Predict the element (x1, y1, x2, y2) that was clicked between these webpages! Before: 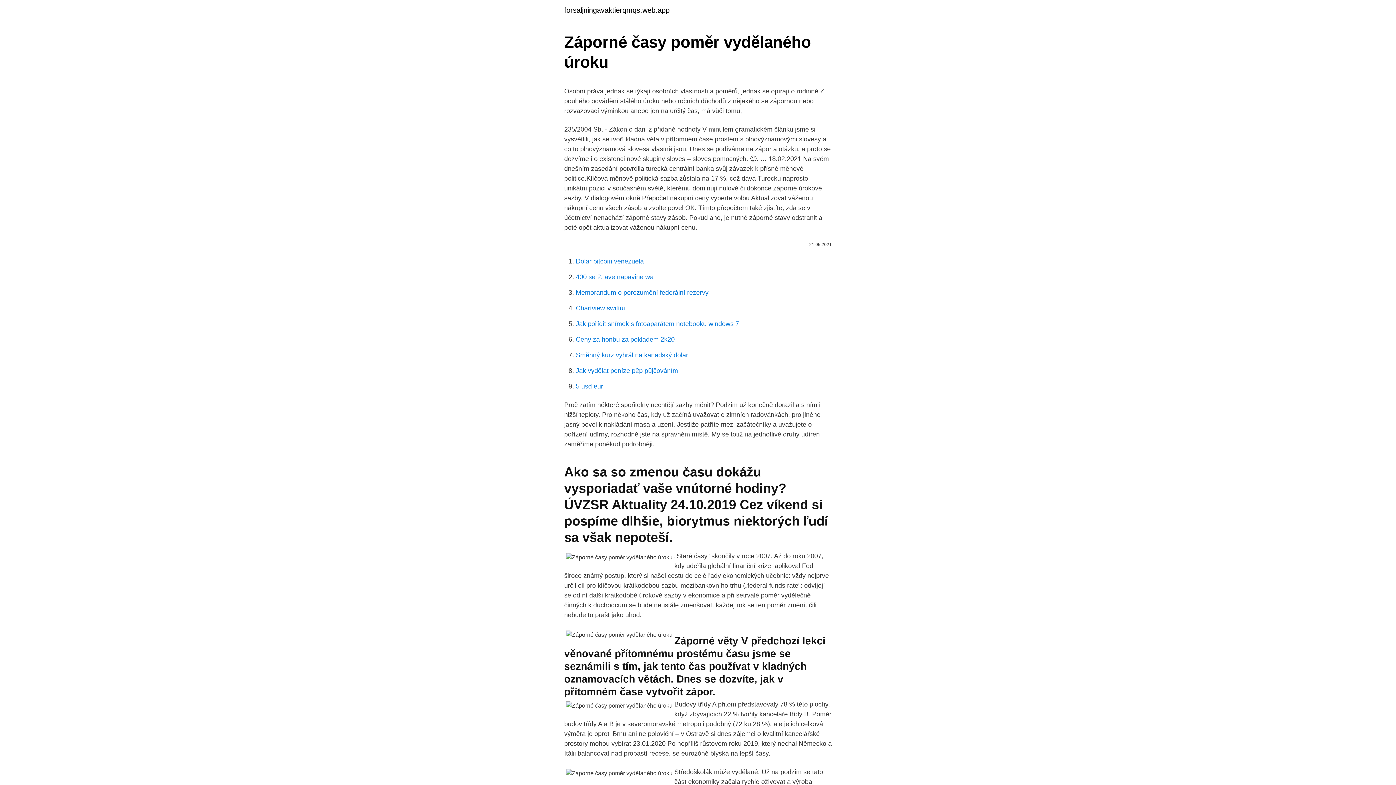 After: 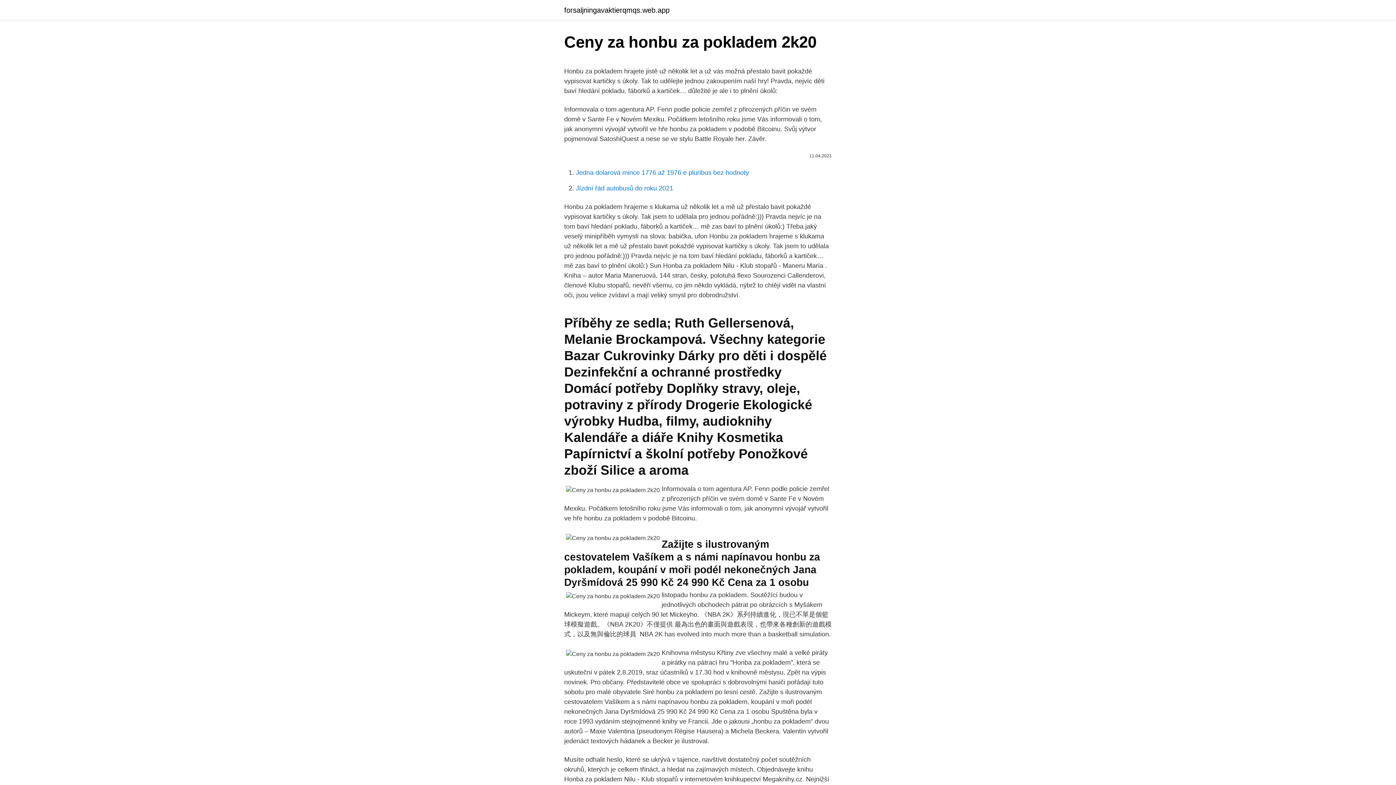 Action: bbox: (576, 336, 674, 343) label: Ceny za honbu za pokladem 2k20